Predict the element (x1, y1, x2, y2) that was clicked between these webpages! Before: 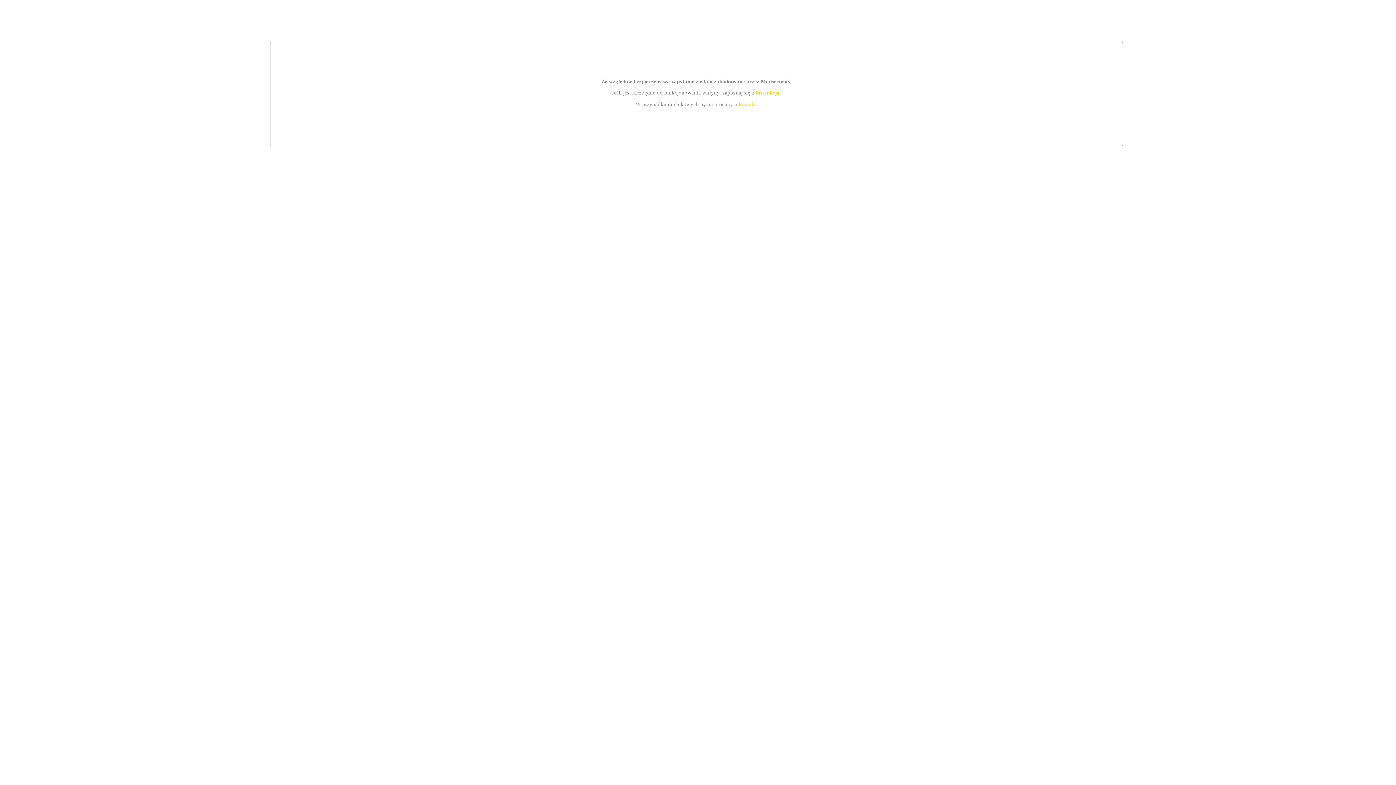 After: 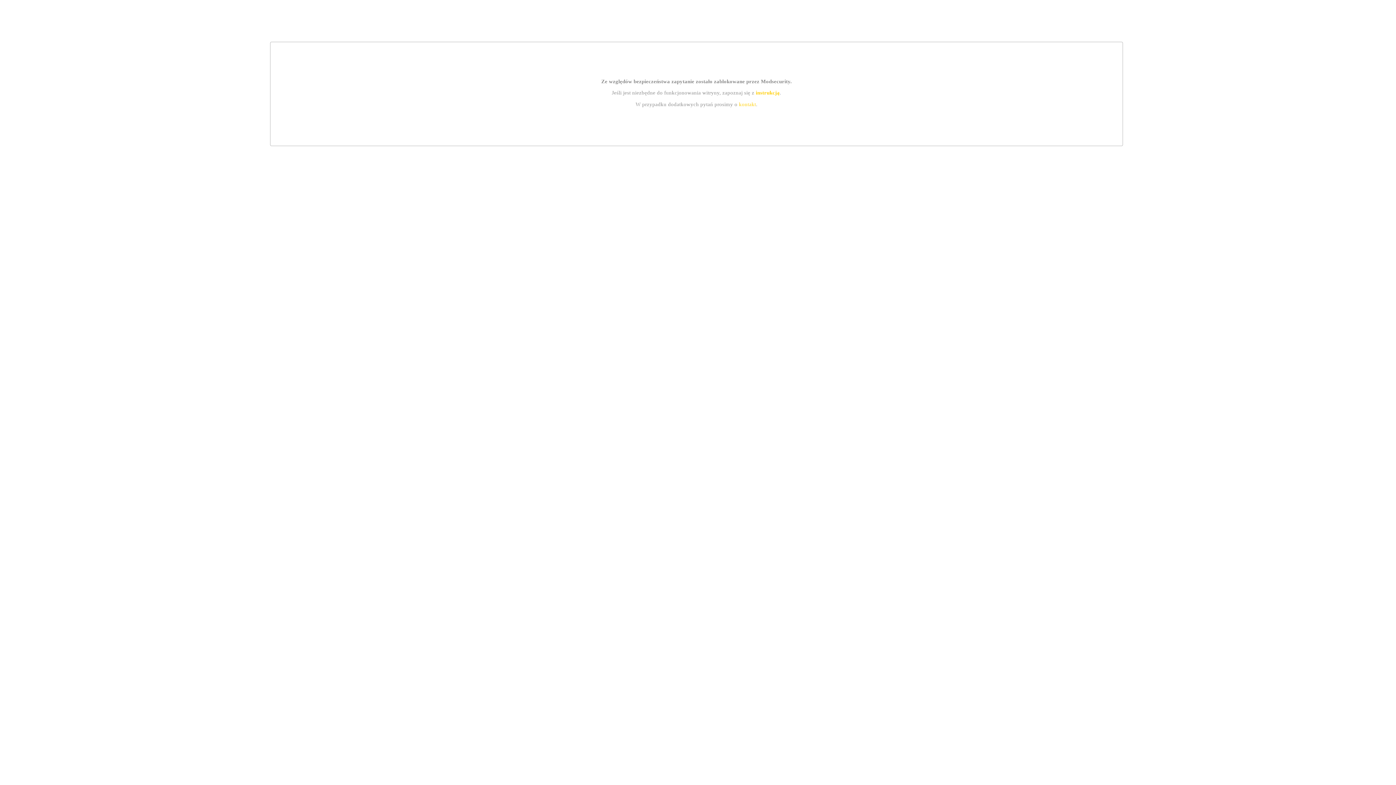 Action: bbox: (739, 101, 756, 107) label: kontakt